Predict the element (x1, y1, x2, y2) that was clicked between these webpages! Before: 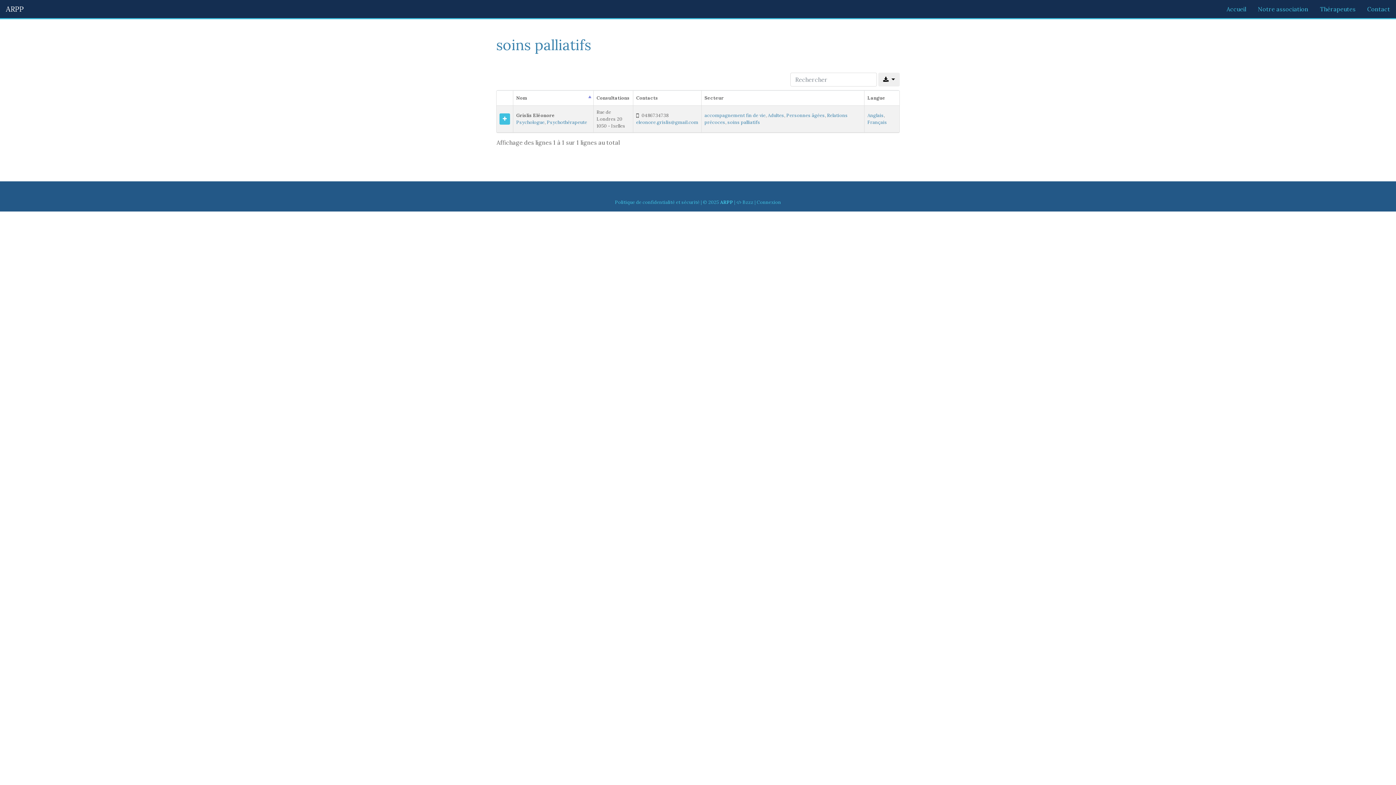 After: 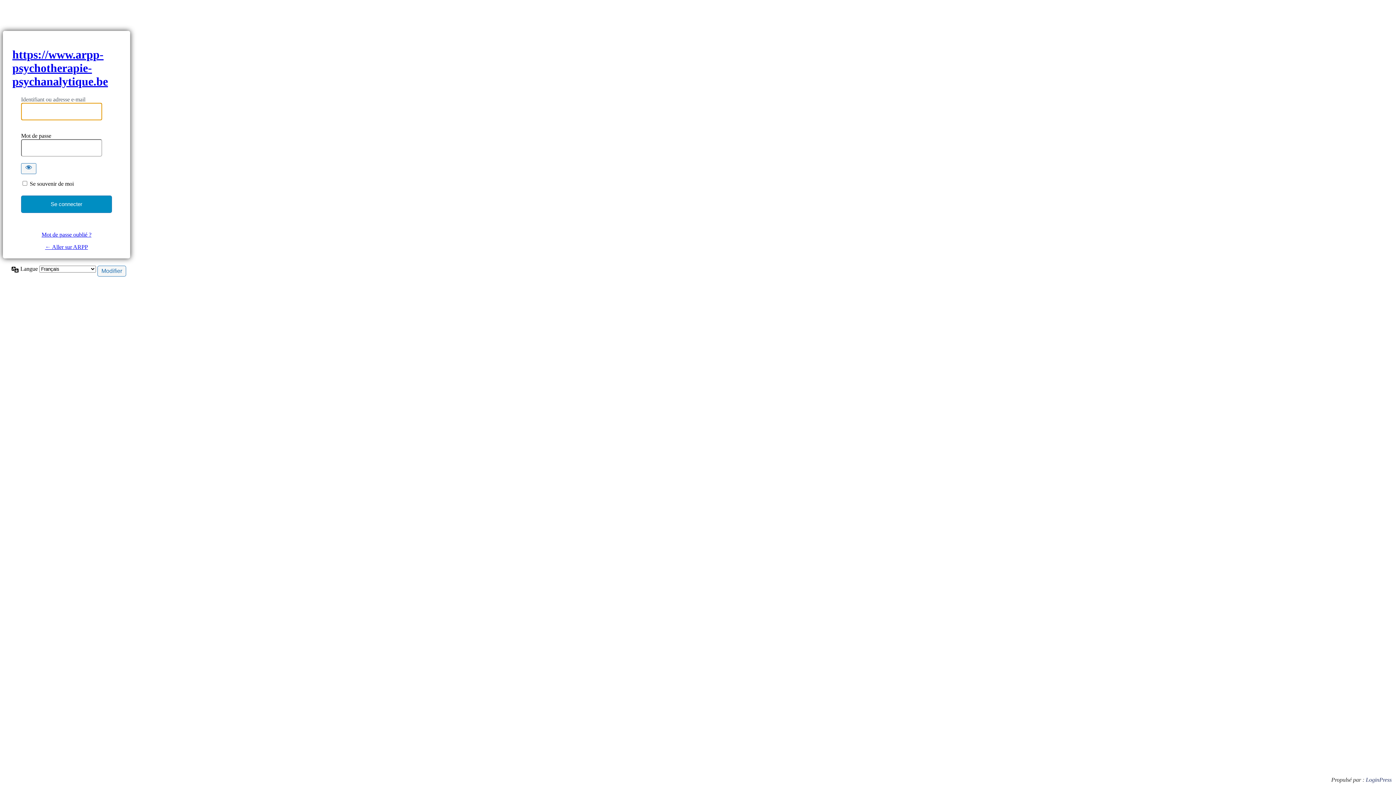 Action: label: Connexion bbox: (756, 199, 781, 205)